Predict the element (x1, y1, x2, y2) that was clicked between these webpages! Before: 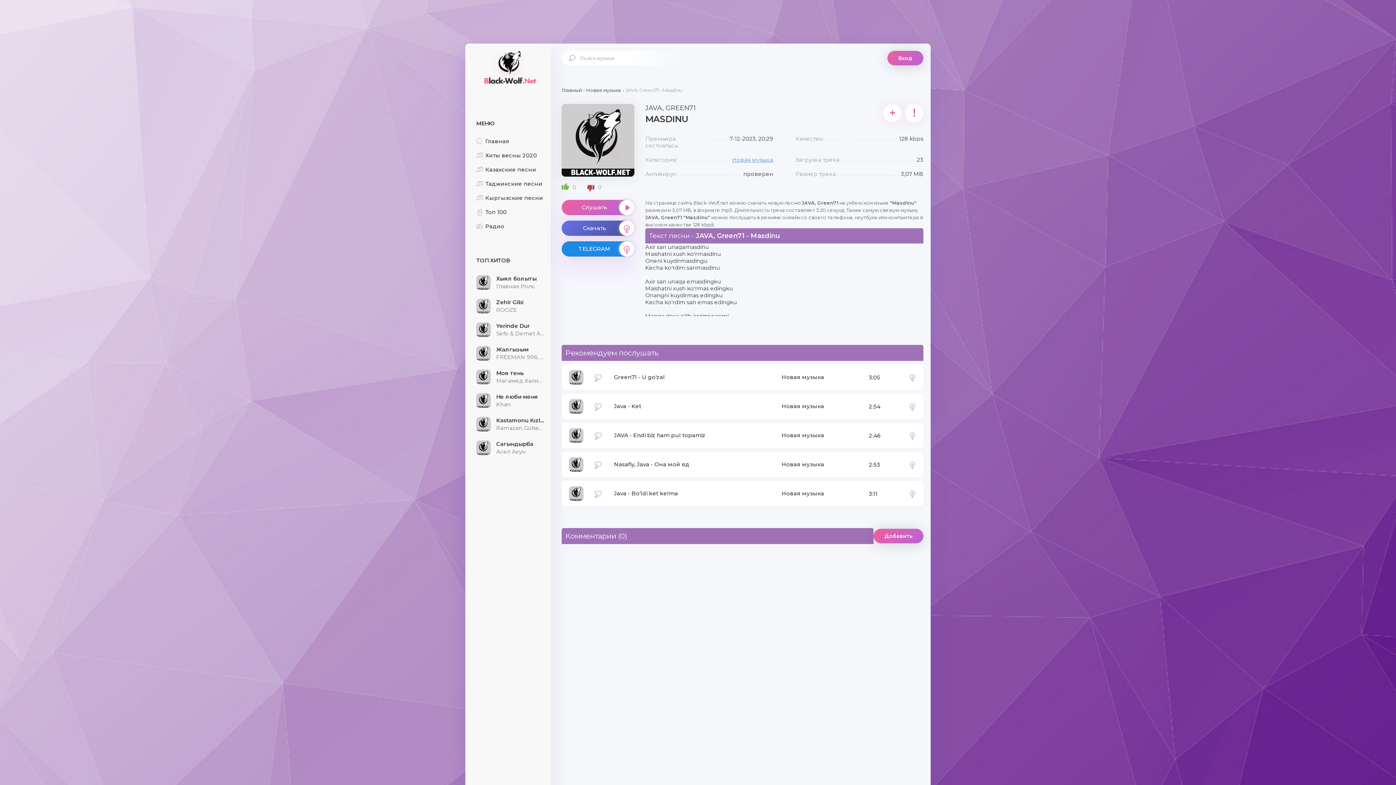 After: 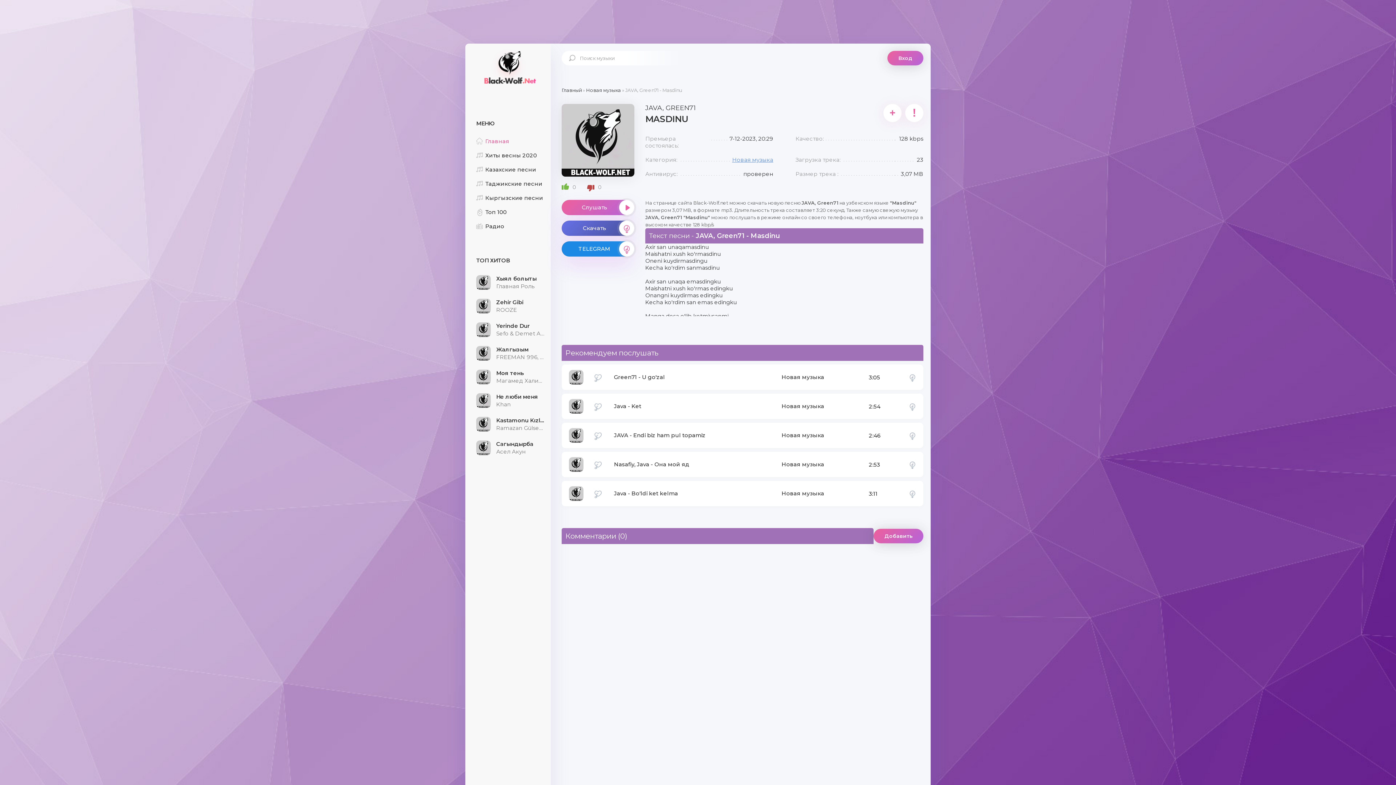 Action: label: Главная bbox: (476, 137, 509, 144)